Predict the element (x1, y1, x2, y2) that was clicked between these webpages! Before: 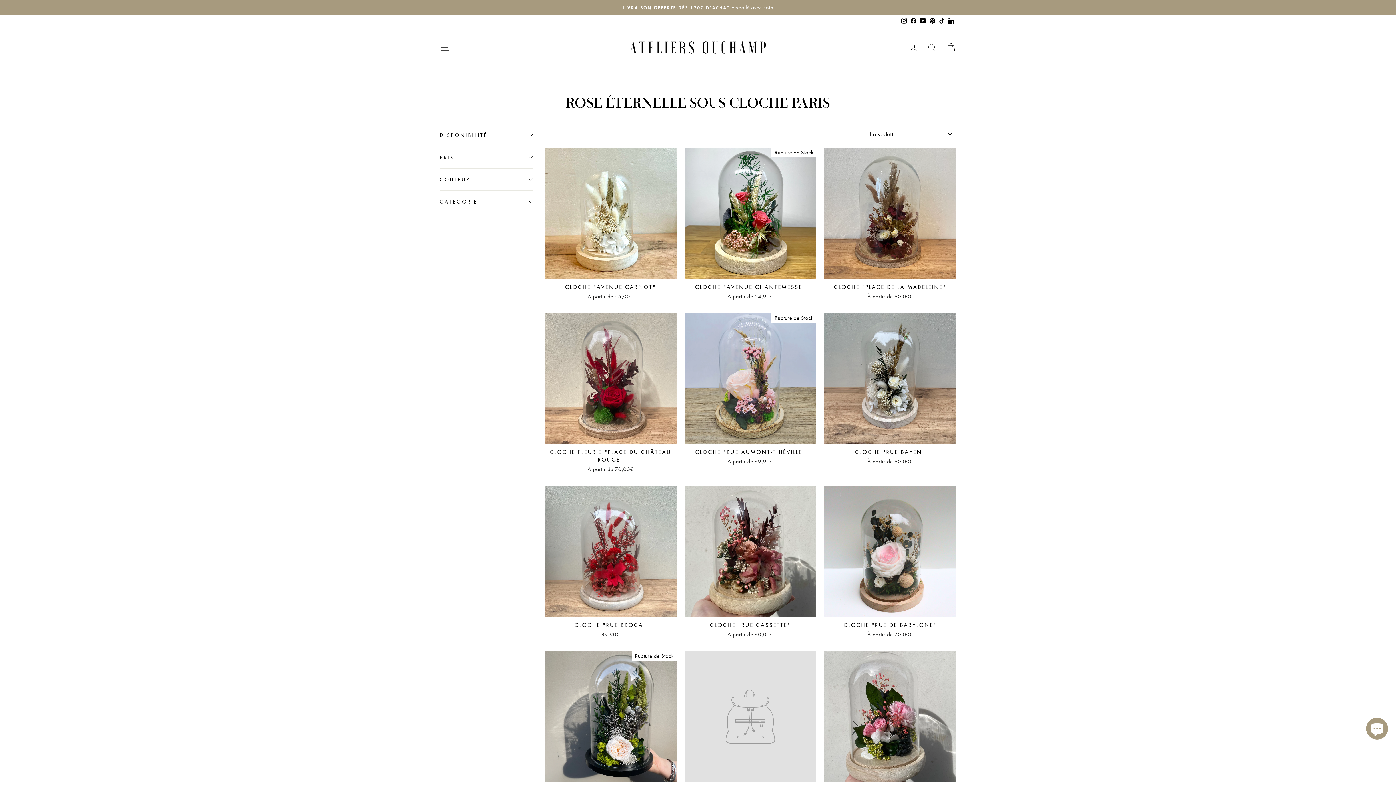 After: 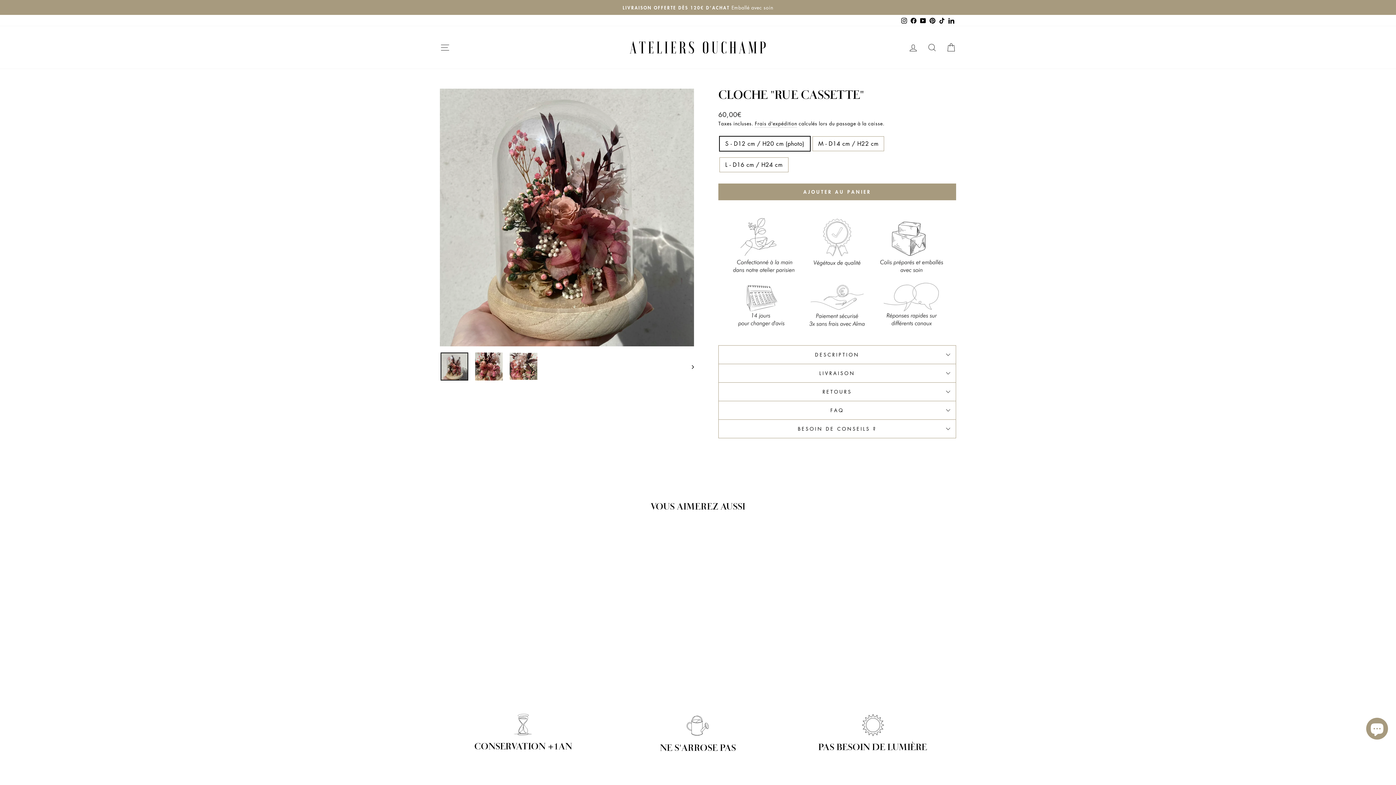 Action: bbox: (684, 617, 816, 640) label: CLOCHE "RUE CASSETTE"
À partir de 60,00€